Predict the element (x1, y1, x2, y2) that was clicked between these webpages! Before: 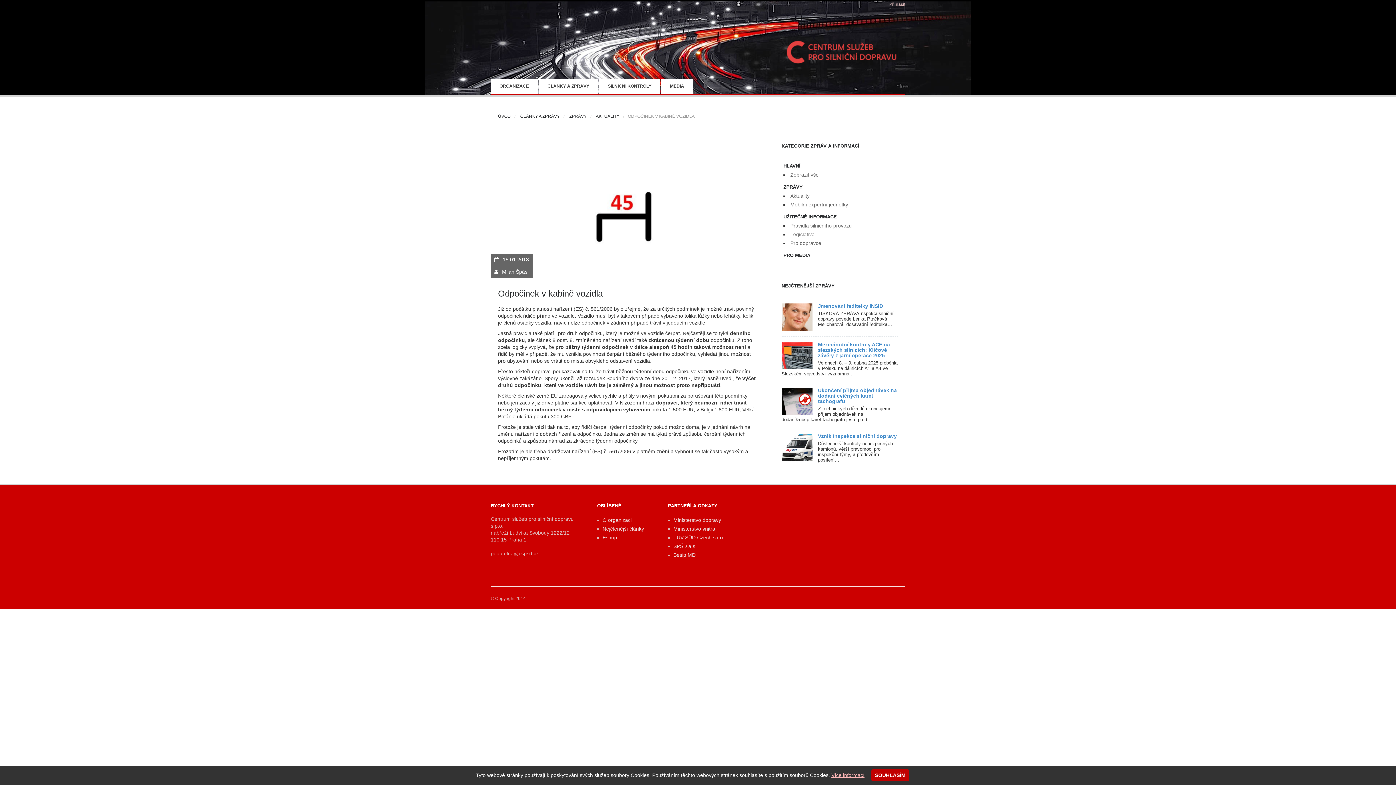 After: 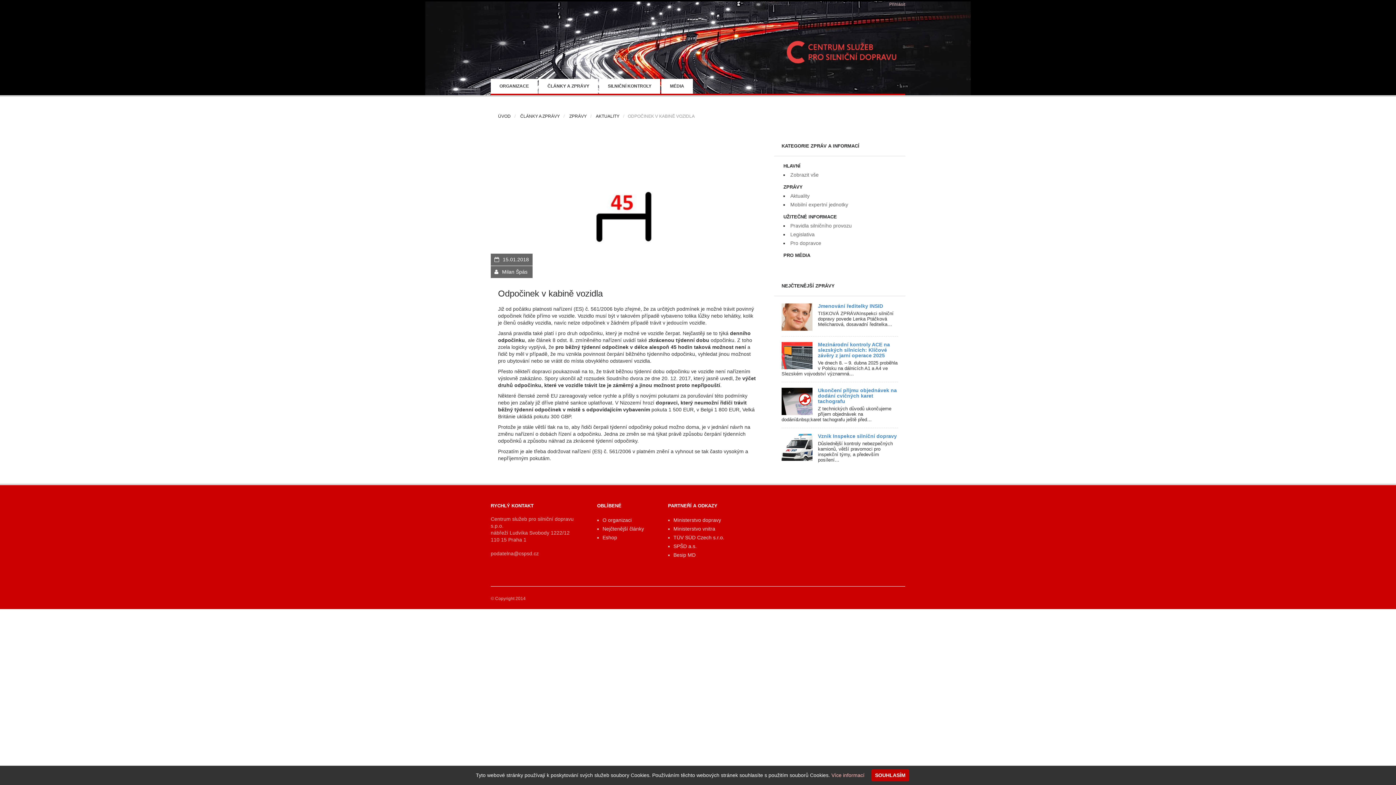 Action: bbox: (831, 772, 864, 779) label: Více informací